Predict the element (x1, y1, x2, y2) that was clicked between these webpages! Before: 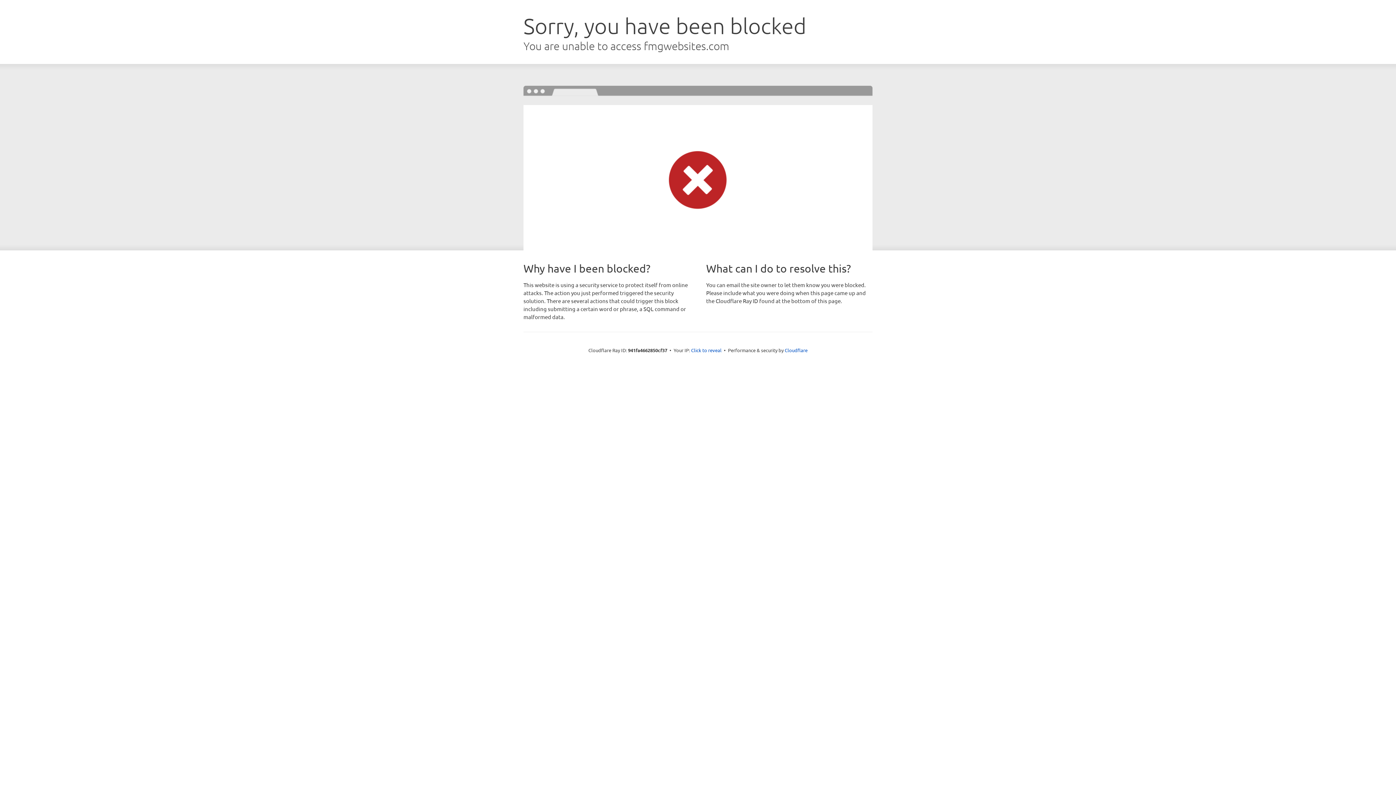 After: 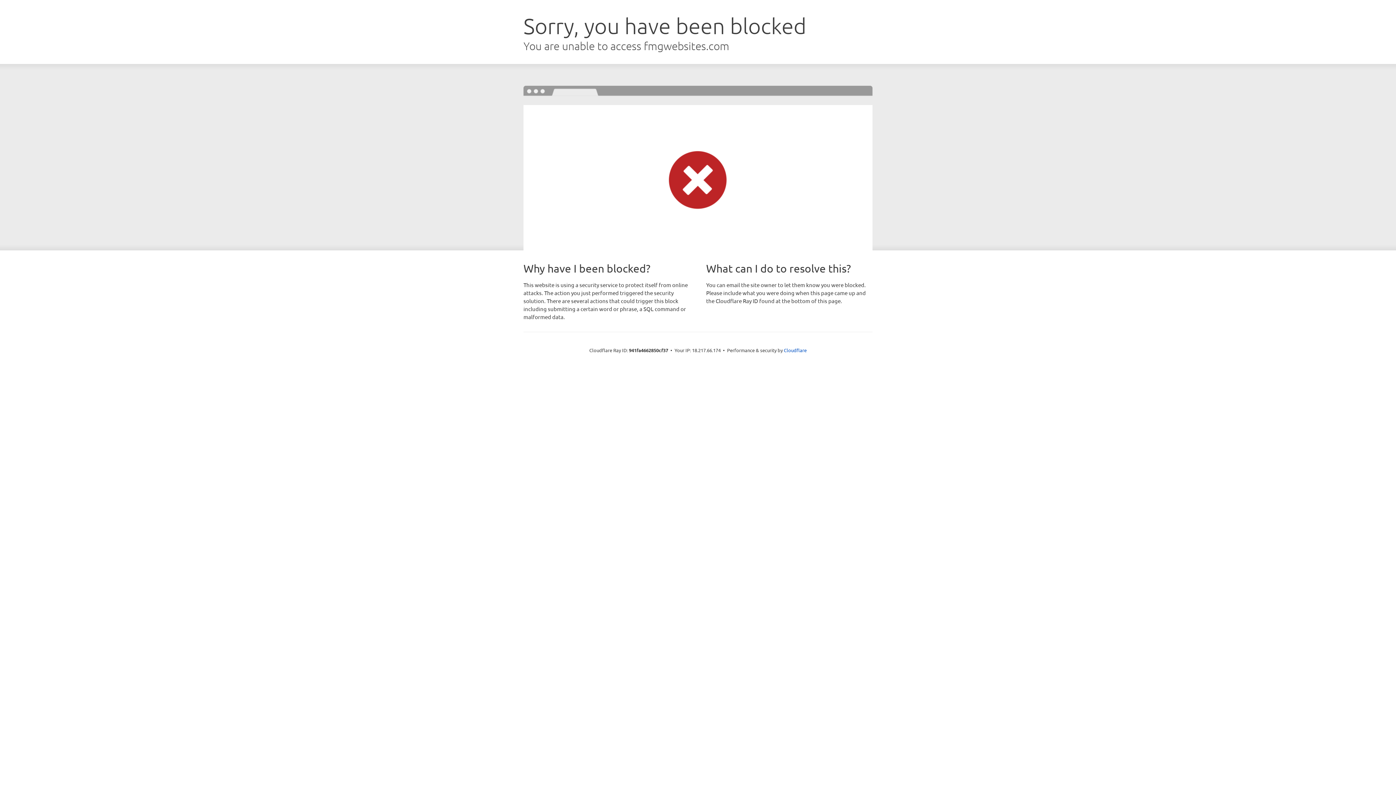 Action: bbox: (691, 346, 721, 353) label: Click to reveal